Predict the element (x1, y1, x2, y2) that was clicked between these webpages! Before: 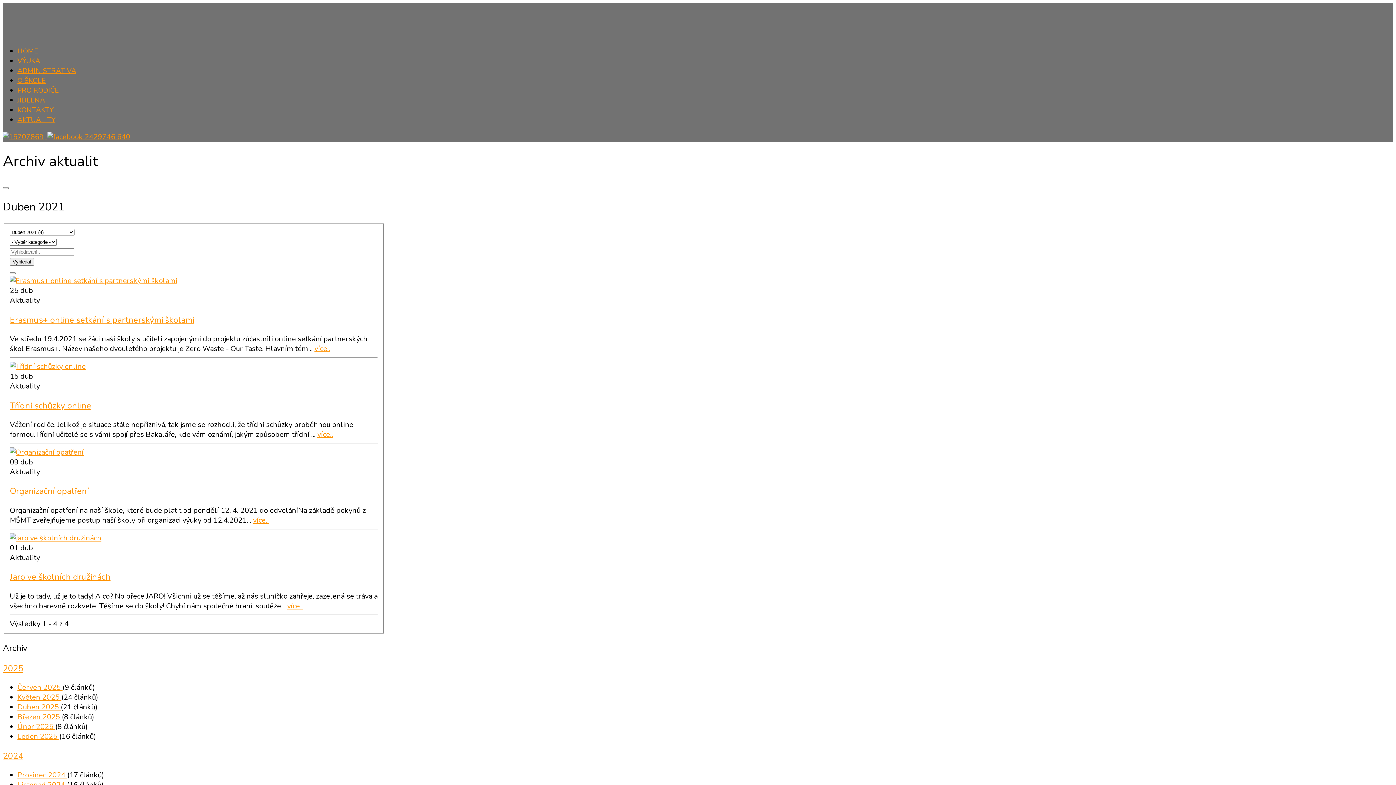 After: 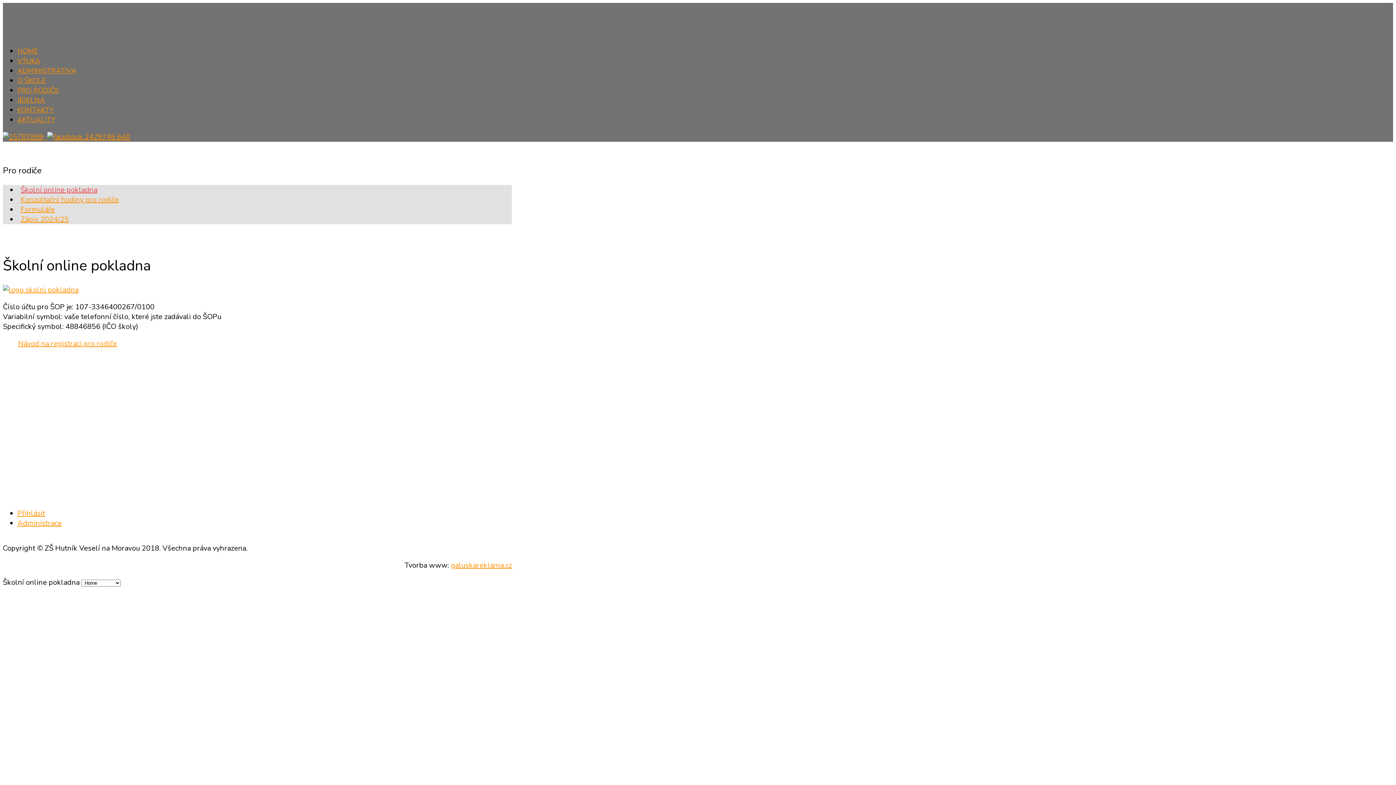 Action: bbox: (17, 85, 58, 95) label: PRO RODIČE